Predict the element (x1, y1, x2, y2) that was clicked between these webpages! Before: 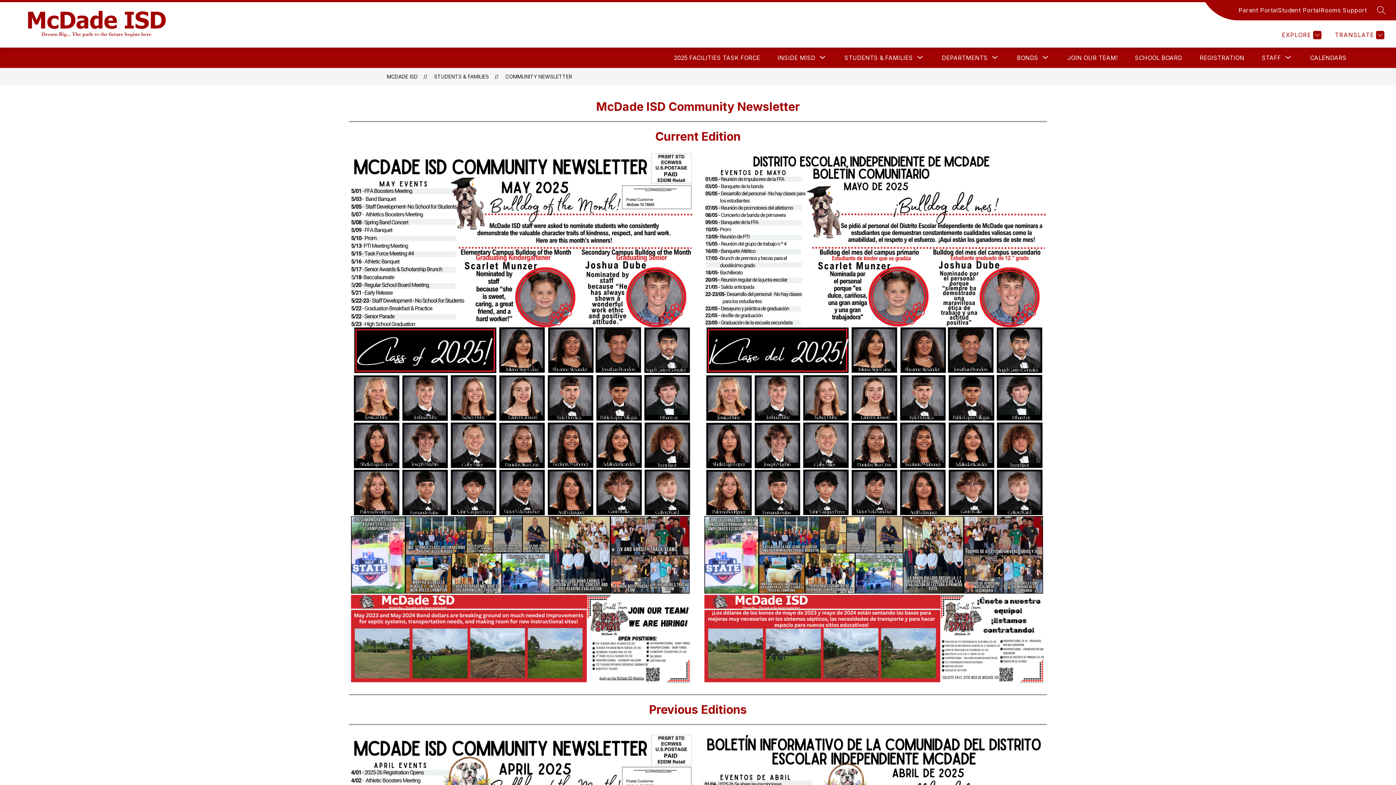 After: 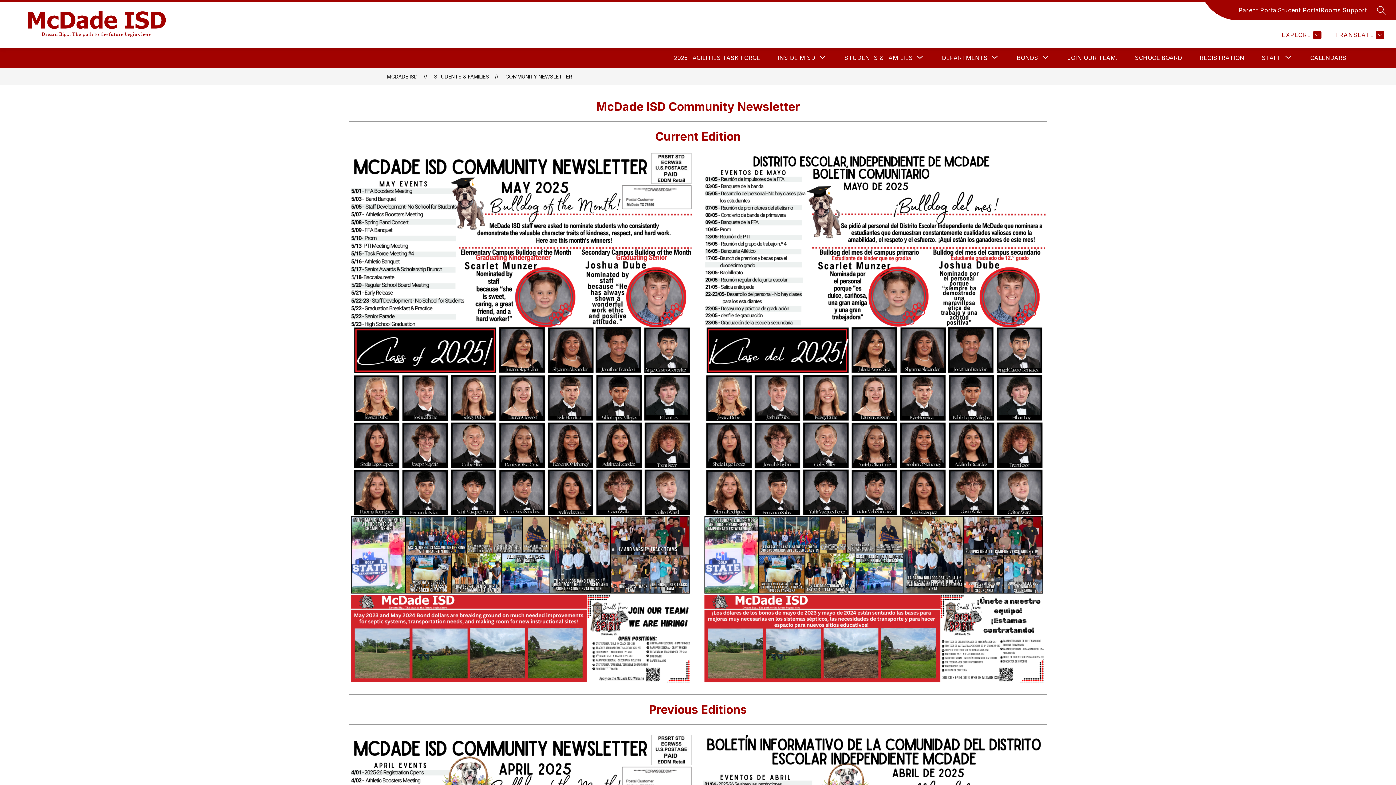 Action: bbox: (1238, 5, 1278, 14) label: Parent Portal